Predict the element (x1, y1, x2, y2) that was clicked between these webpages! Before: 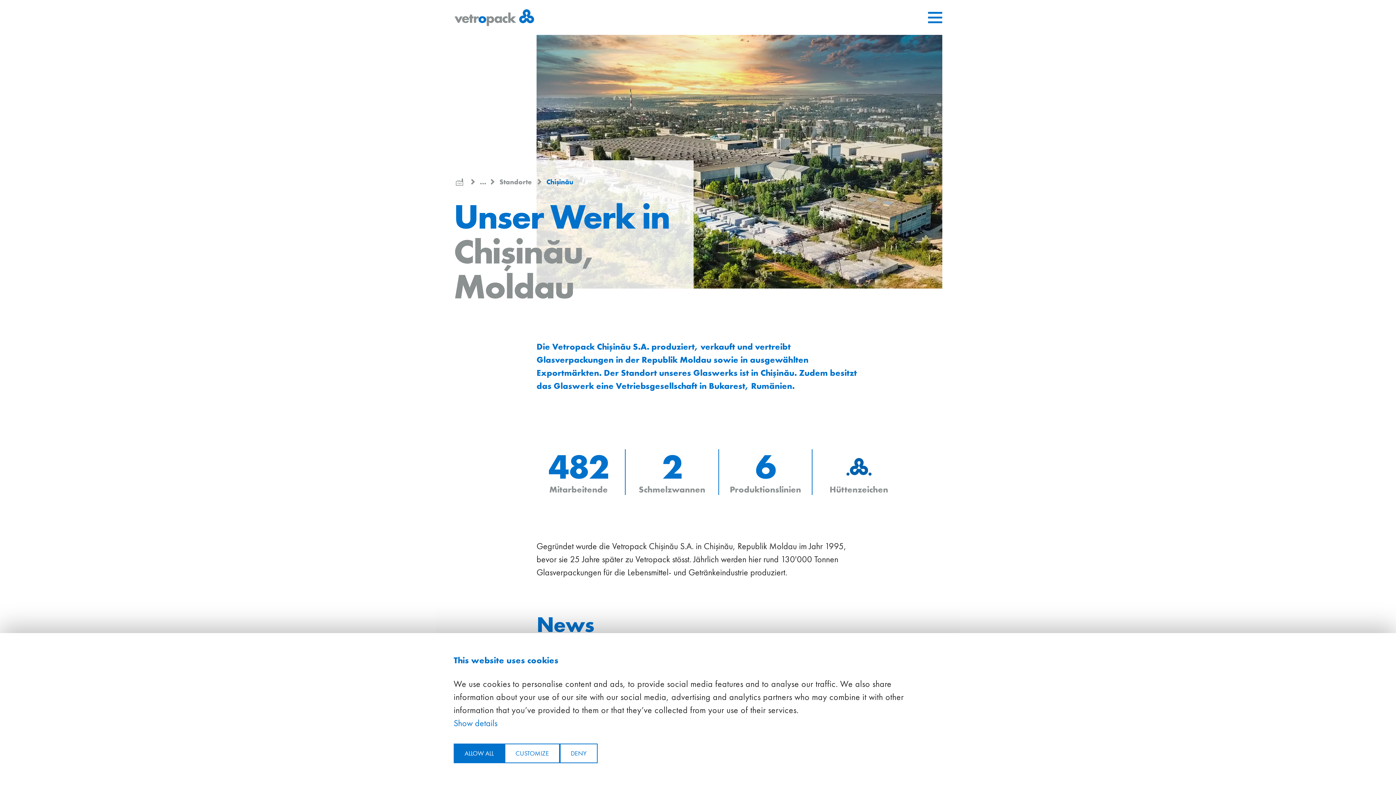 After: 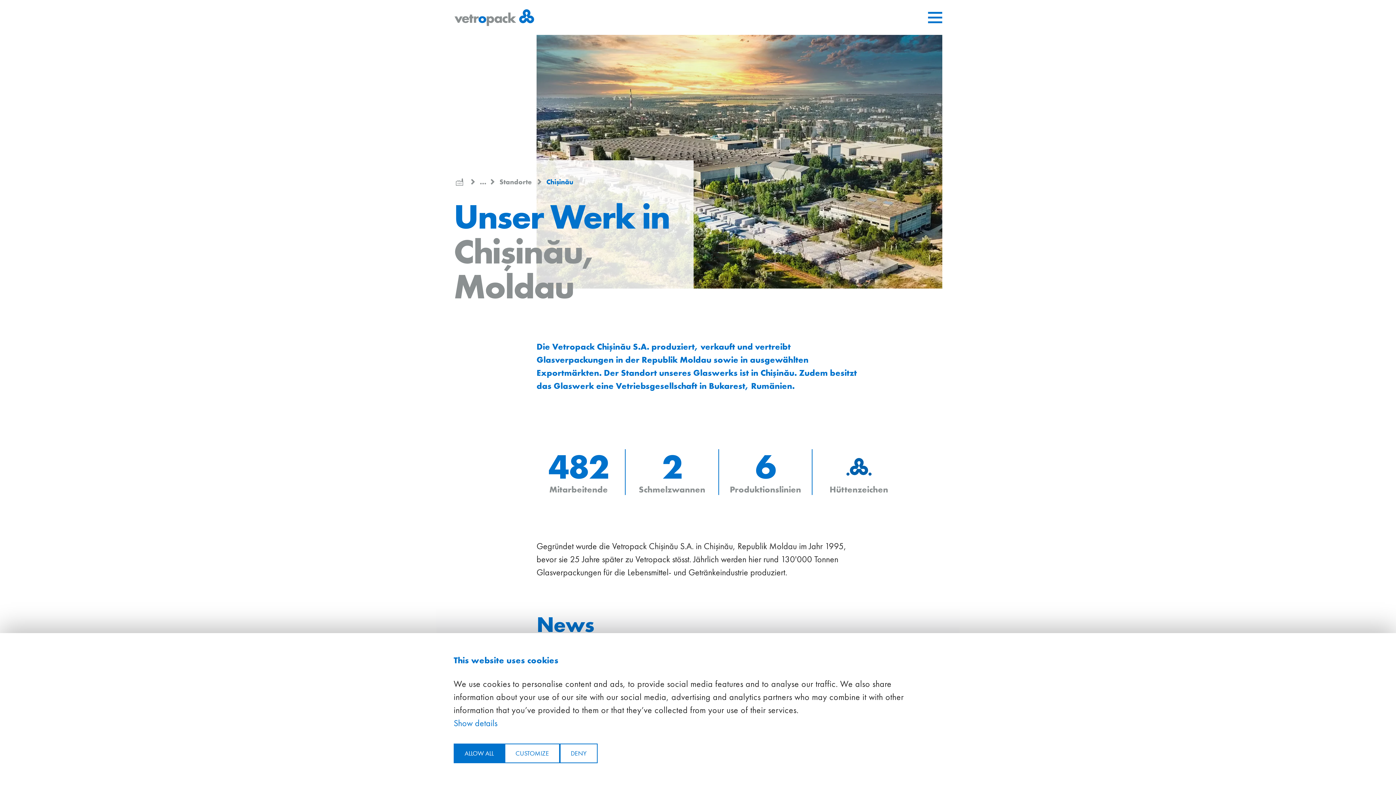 Action: label: Chişinău
Sie befinden sich hier bbox: (546, 177, 573, 186)